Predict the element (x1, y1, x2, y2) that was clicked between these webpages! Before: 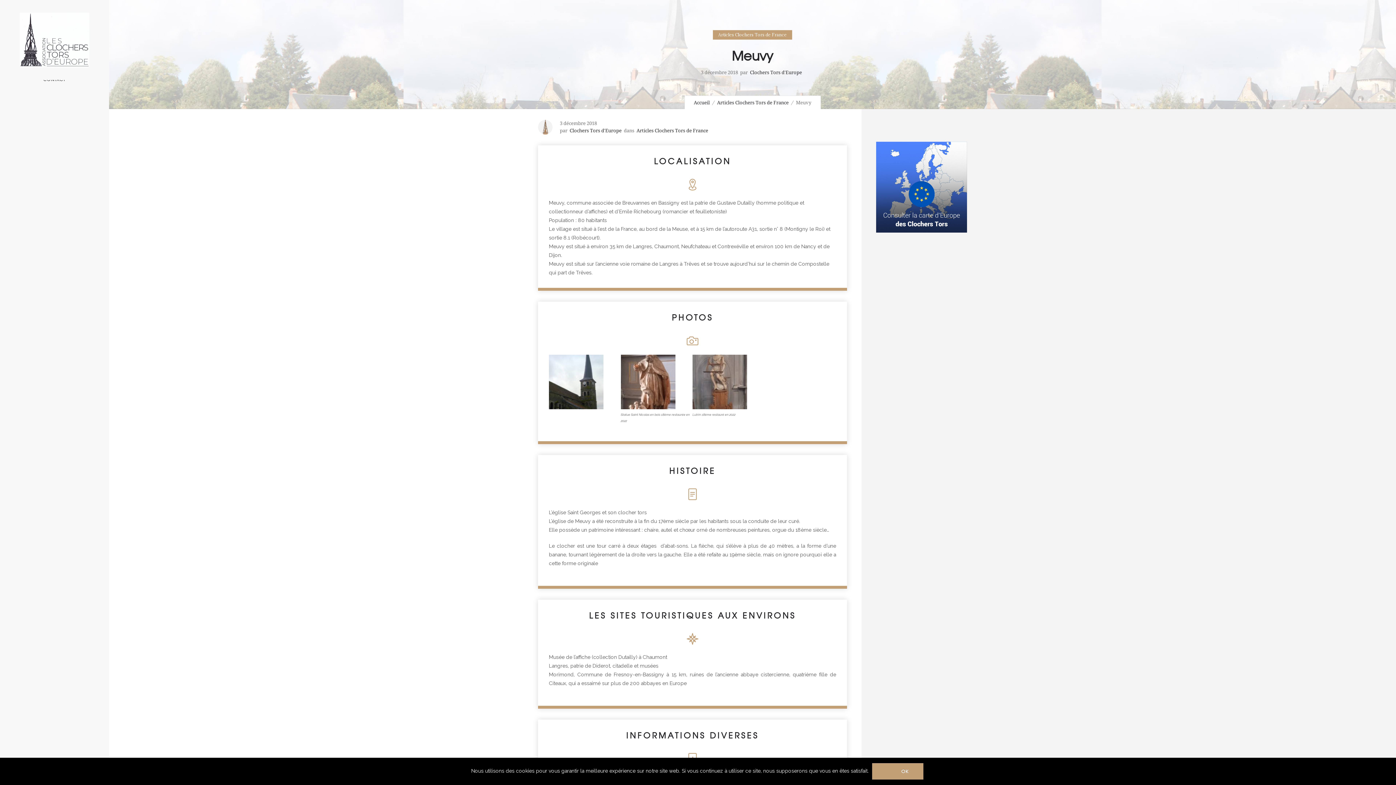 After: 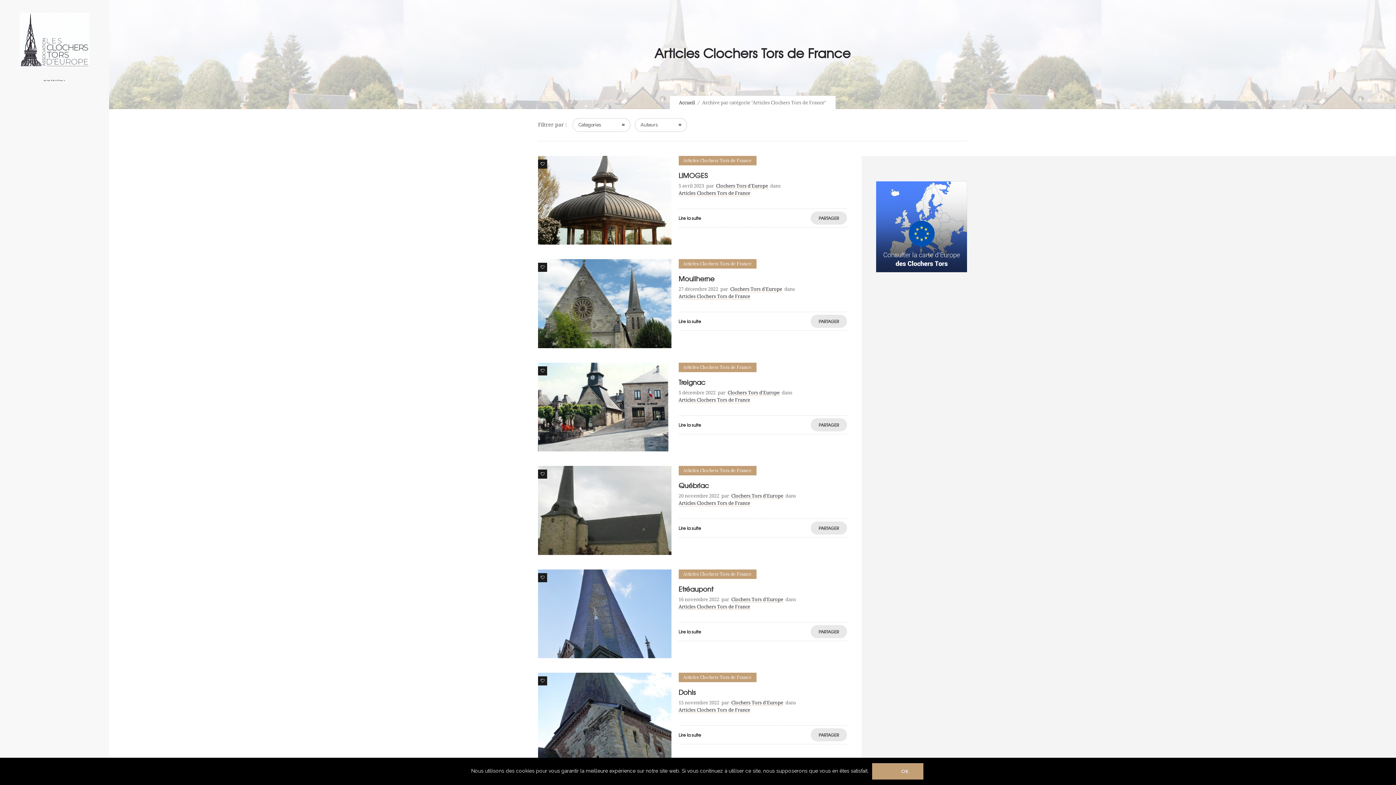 Action: bbox: (717, 100, 788, 105) label: Articles Clochers Tors de France